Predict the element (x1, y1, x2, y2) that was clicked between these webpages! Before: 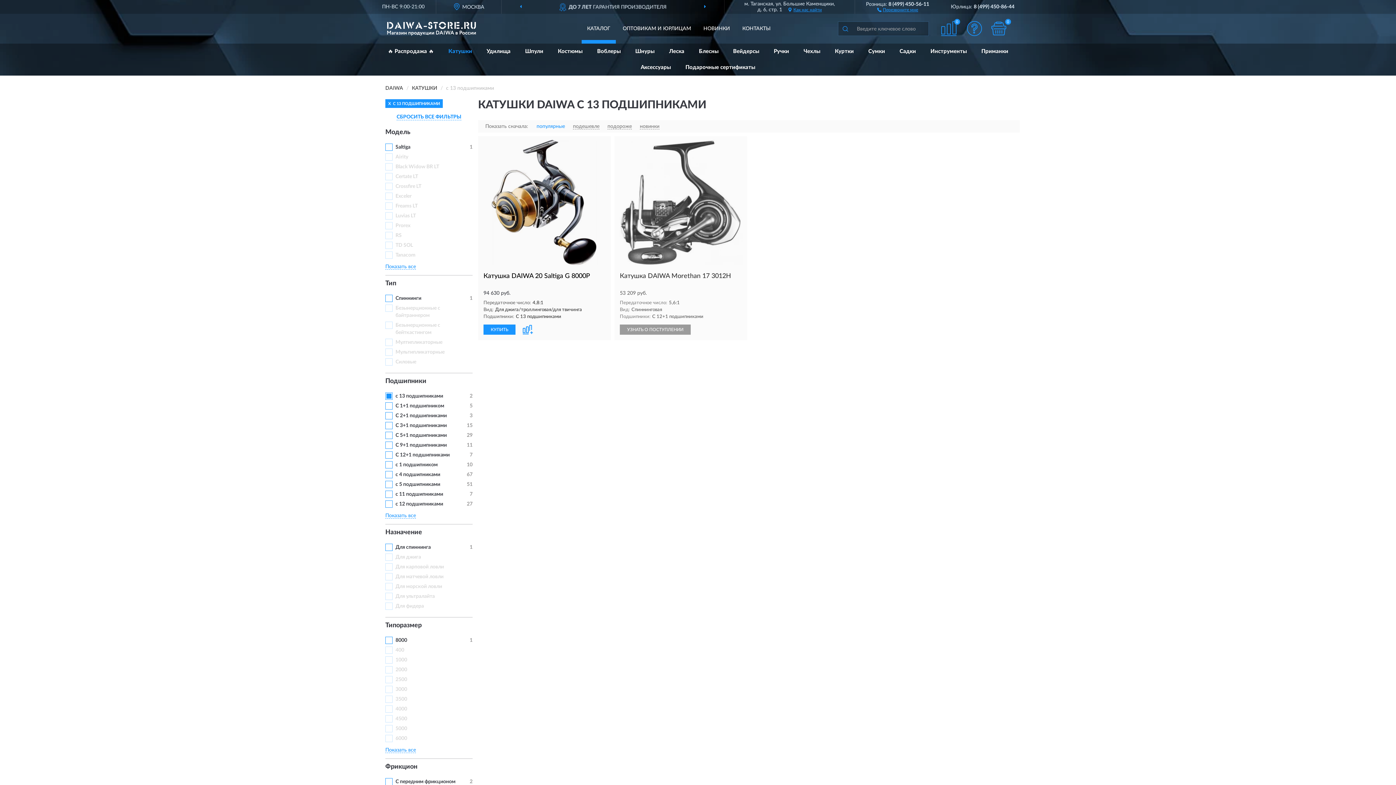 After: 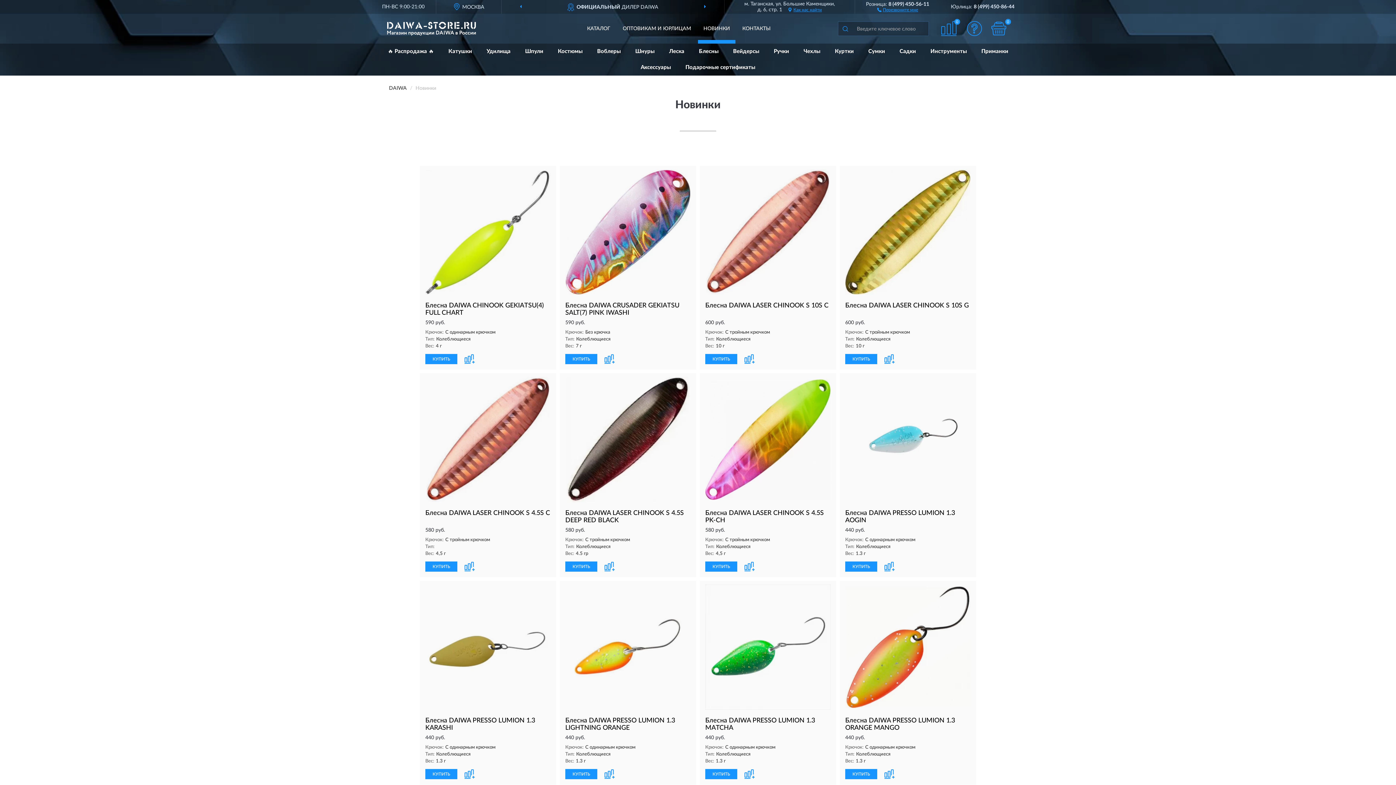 Action: bbox: (698, 21, 735, 43) label: НОВИНКИ